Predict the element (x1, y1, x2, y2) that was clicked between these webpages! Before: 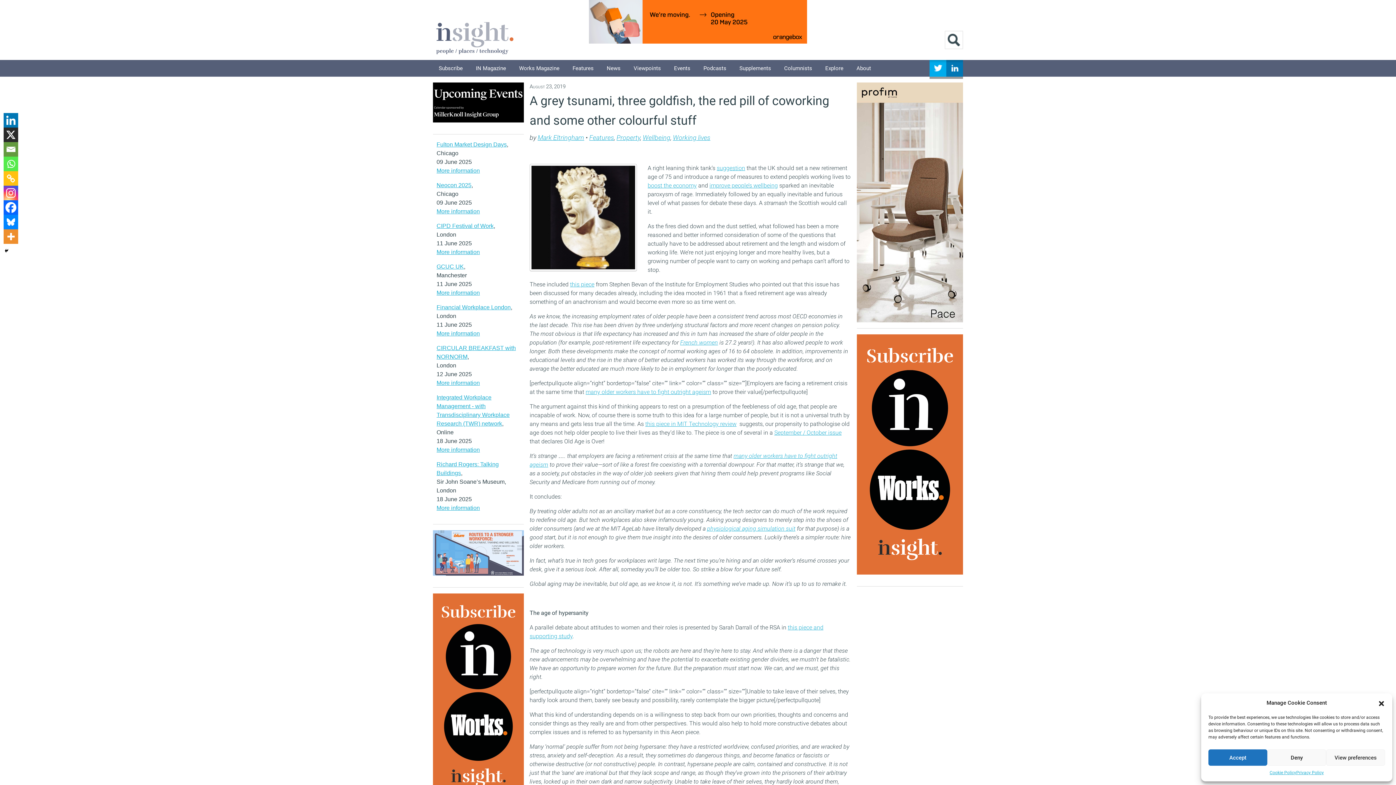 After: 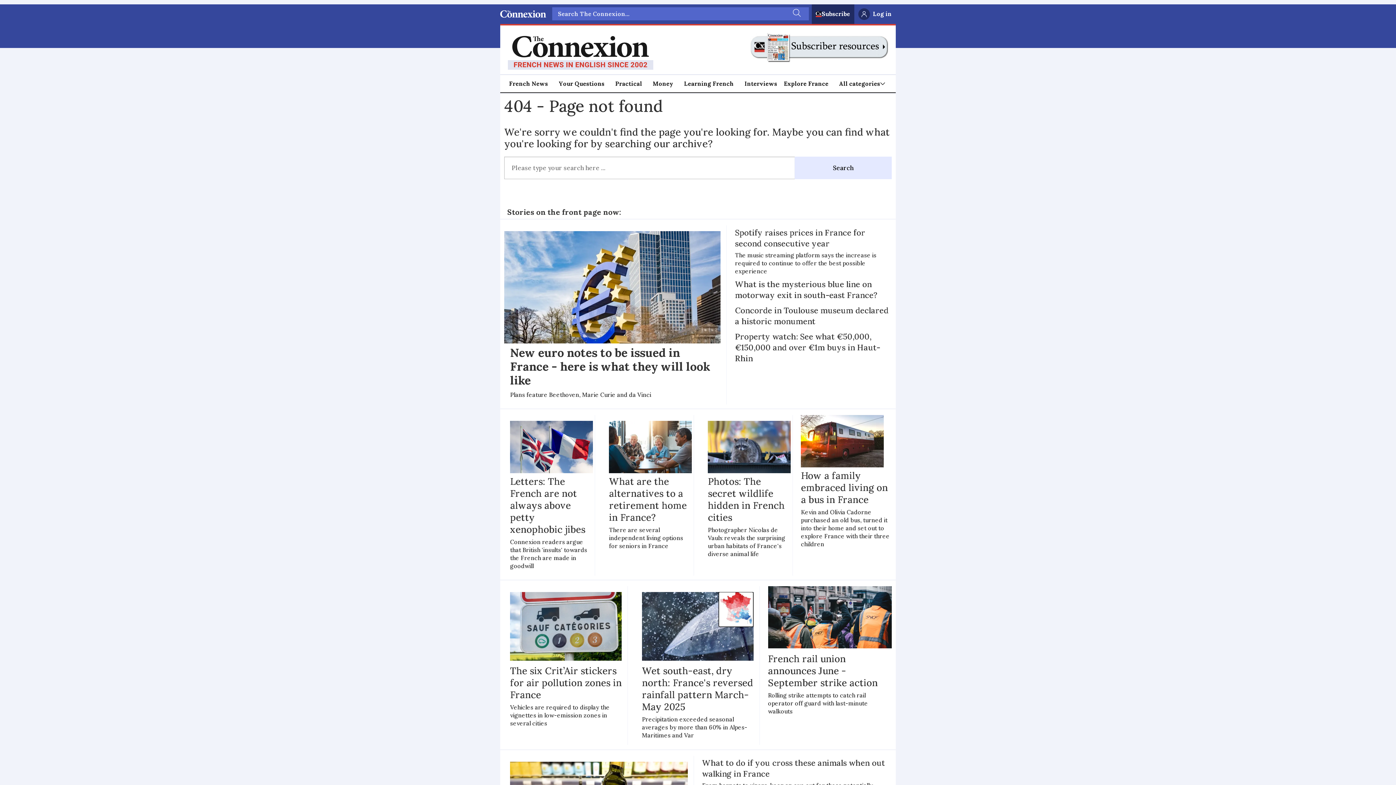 Action: bbox: (680, 339, 718, 346) label: French women